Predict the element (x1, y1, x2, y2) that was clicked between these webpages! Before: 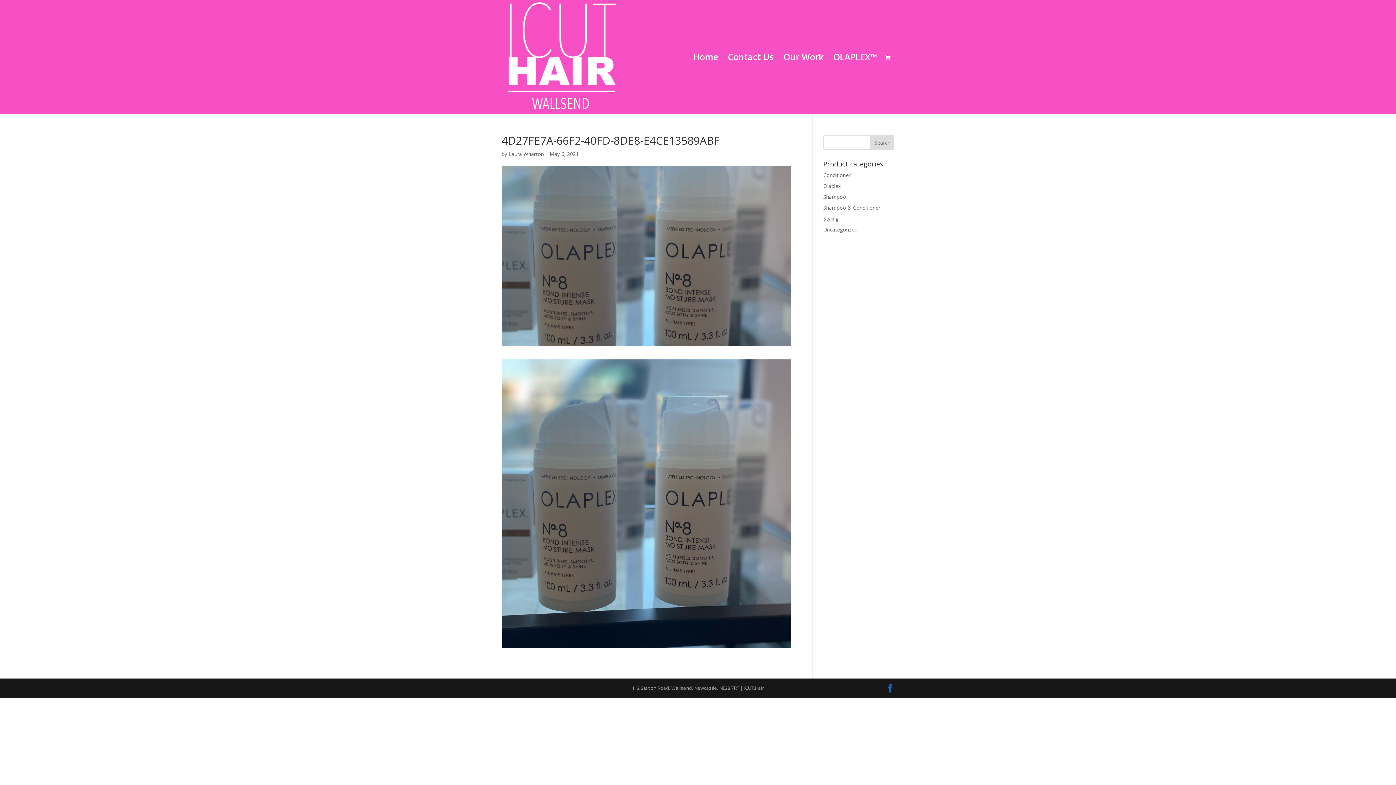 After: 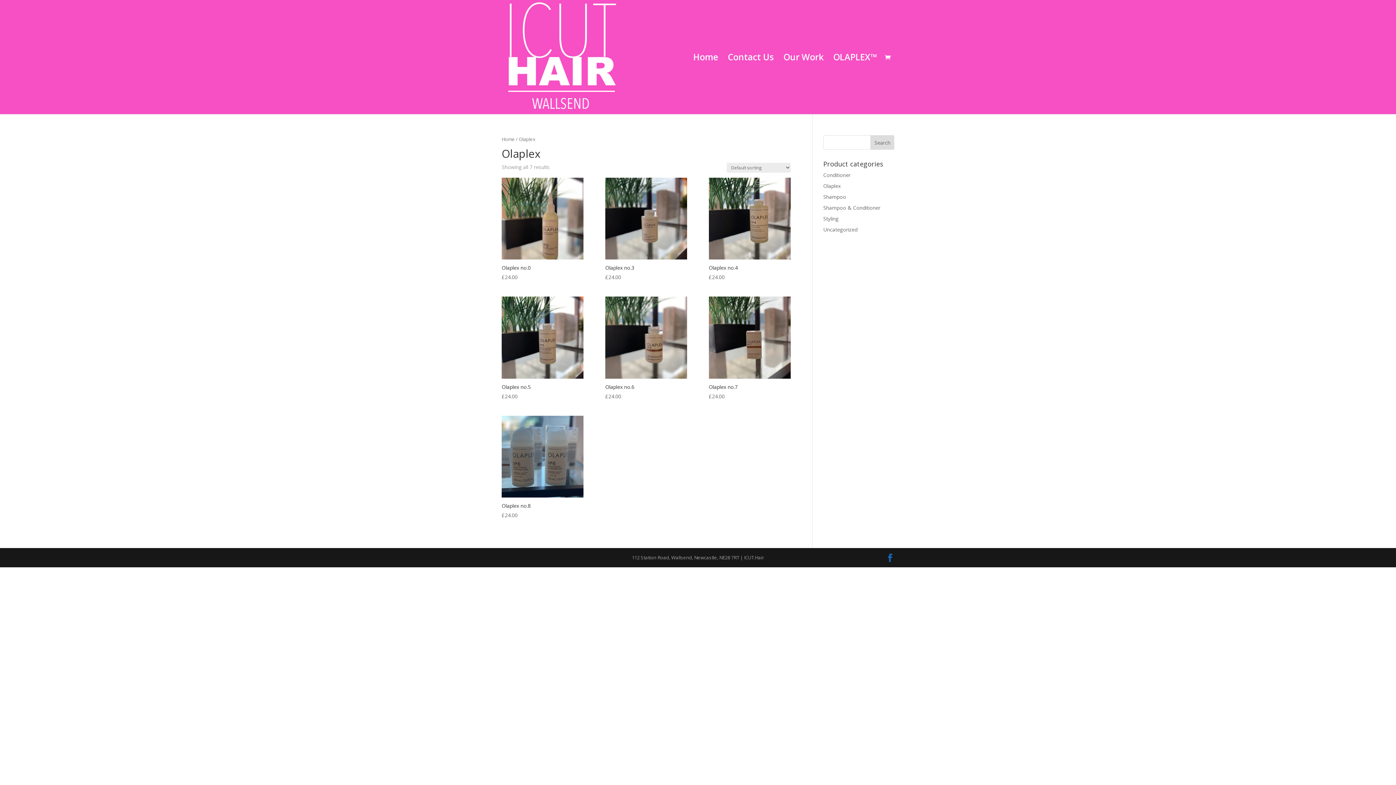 Action: bbox: (823, 182, 840, 189) label: Olaplex